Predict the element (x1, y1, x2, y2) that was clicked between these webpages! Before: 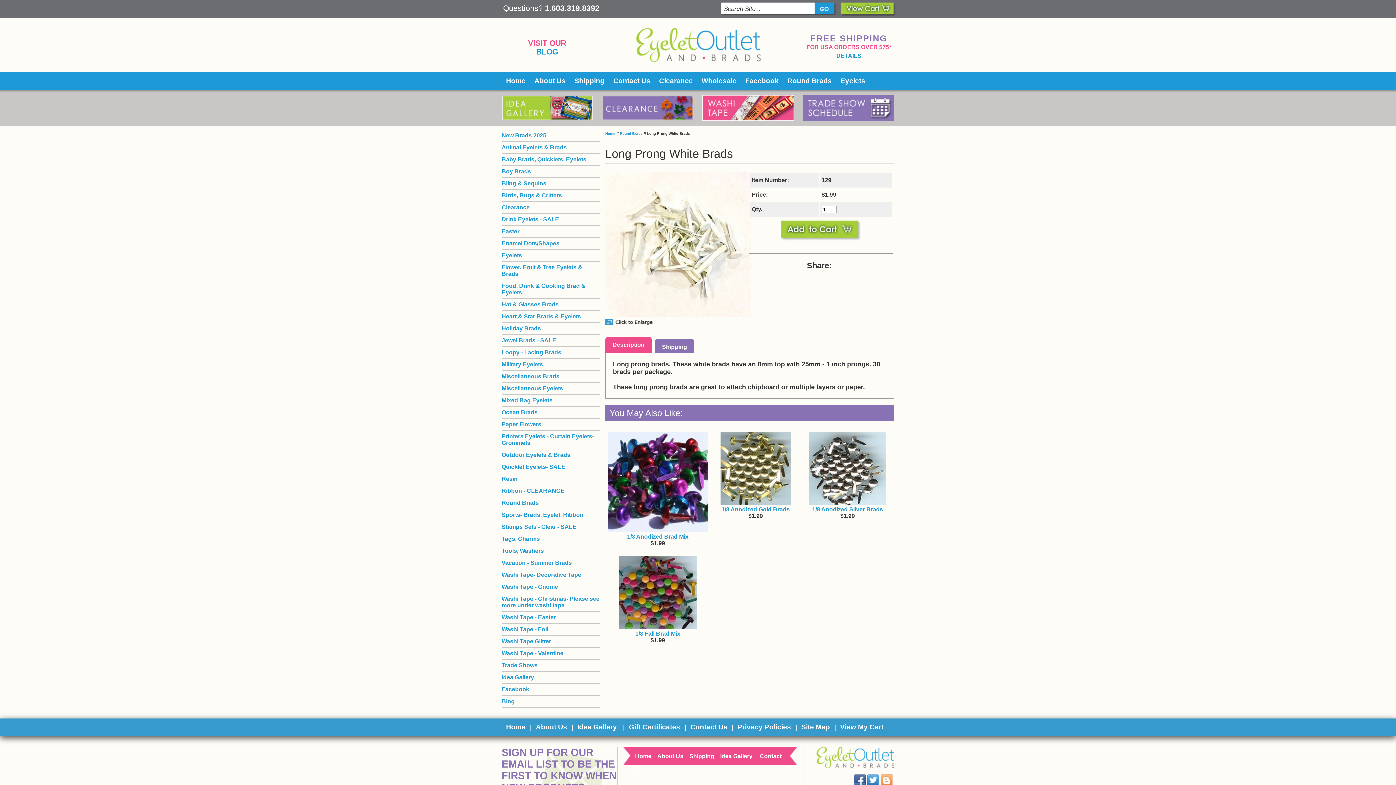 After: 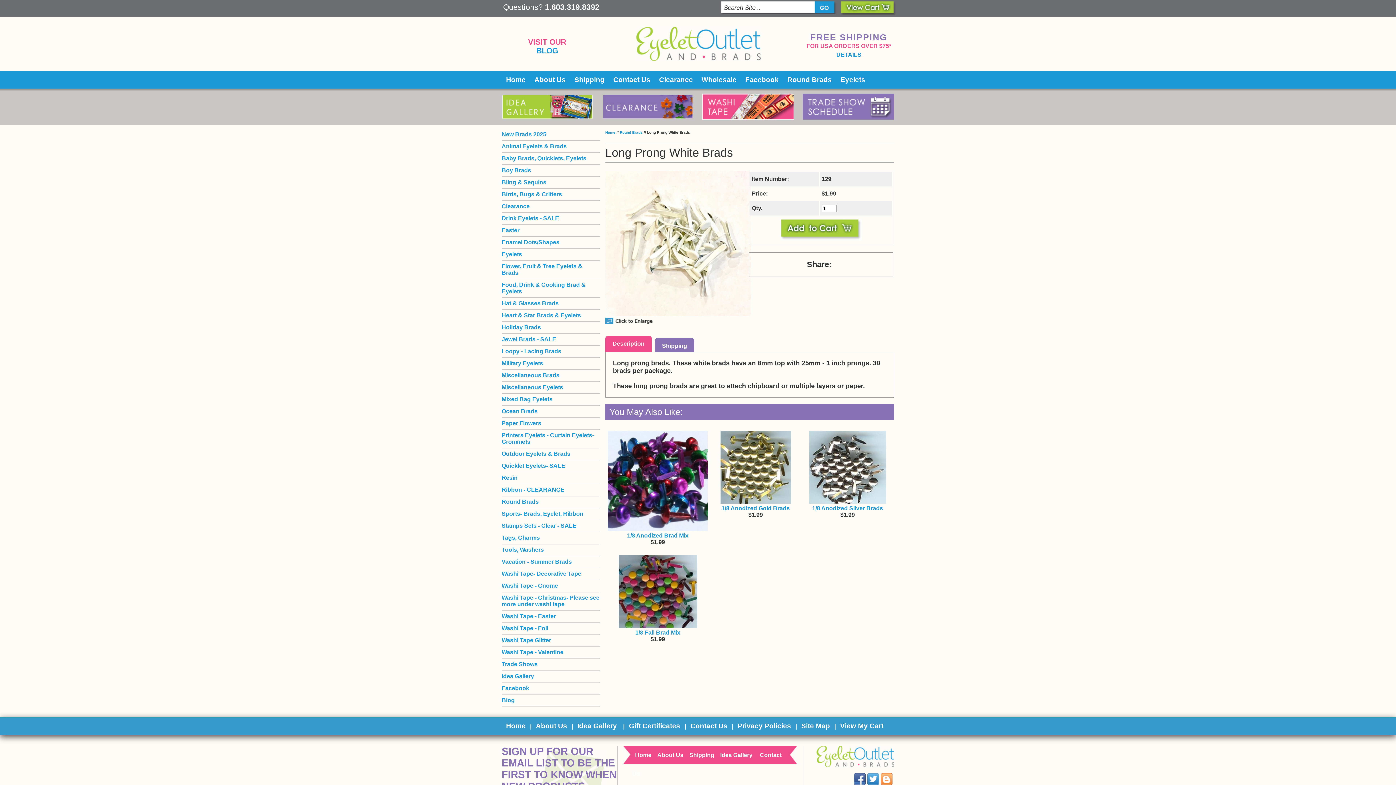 Action: bbox: (881, 774, 892, 786) label: Blog